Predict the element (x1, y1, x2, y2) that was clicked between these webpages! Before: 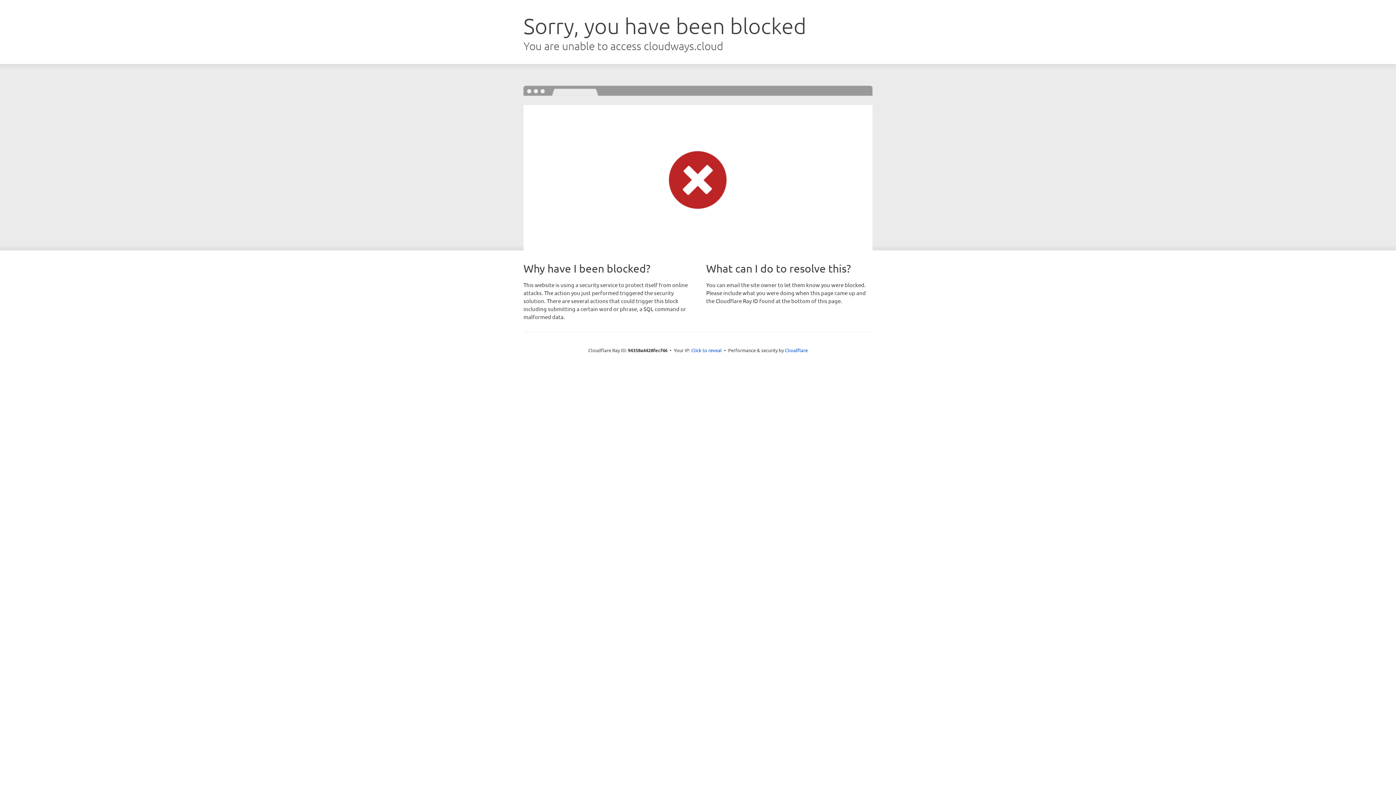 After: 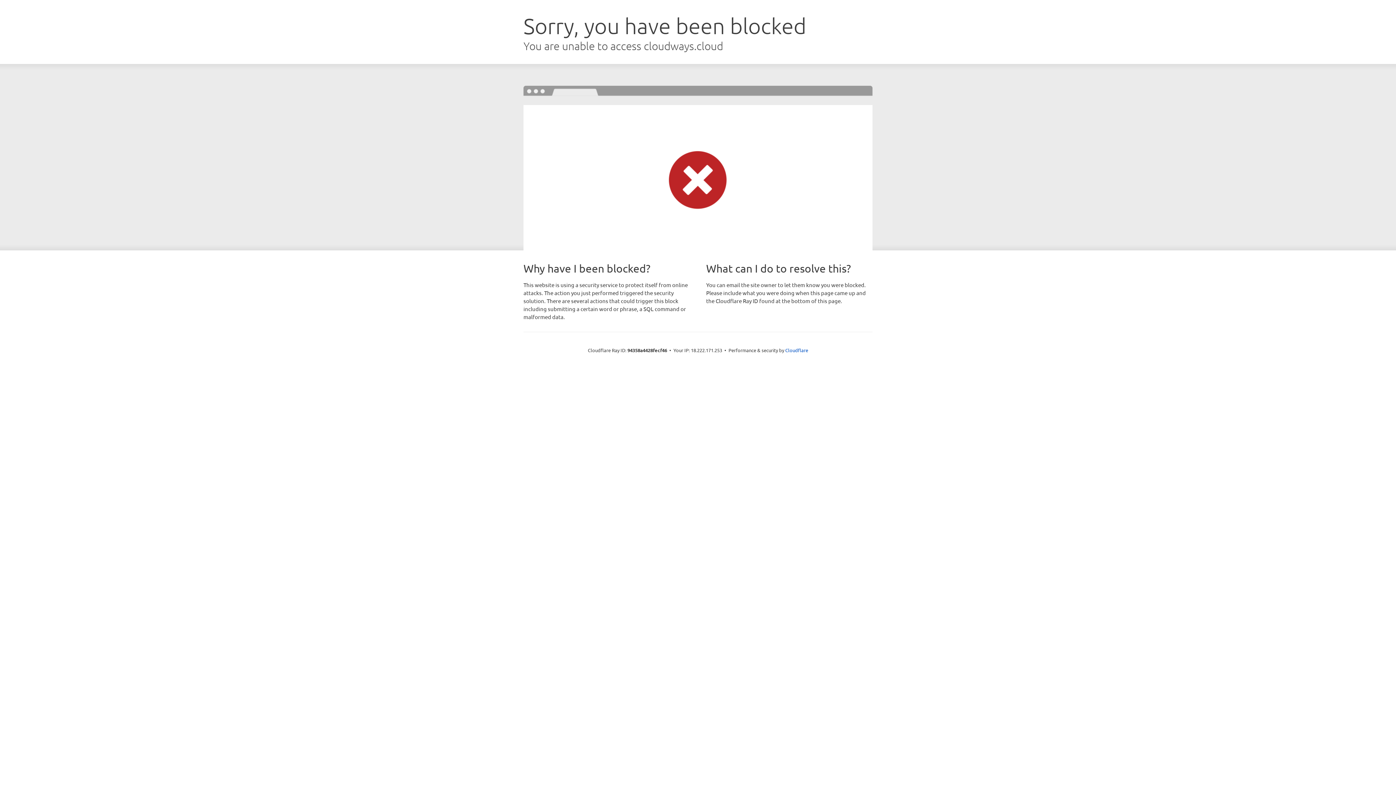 Action: label: Click to reveal bbox: (691, 346, 722, 353)